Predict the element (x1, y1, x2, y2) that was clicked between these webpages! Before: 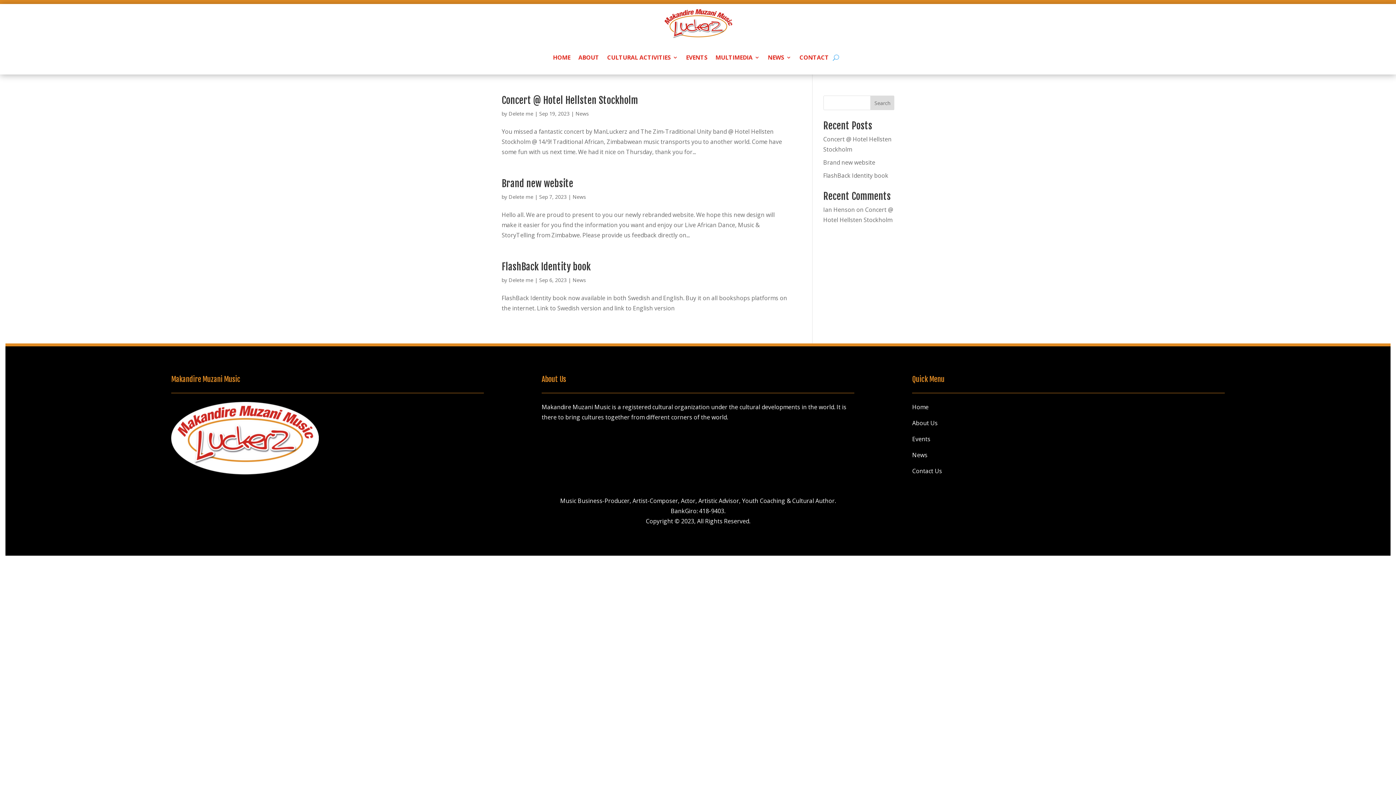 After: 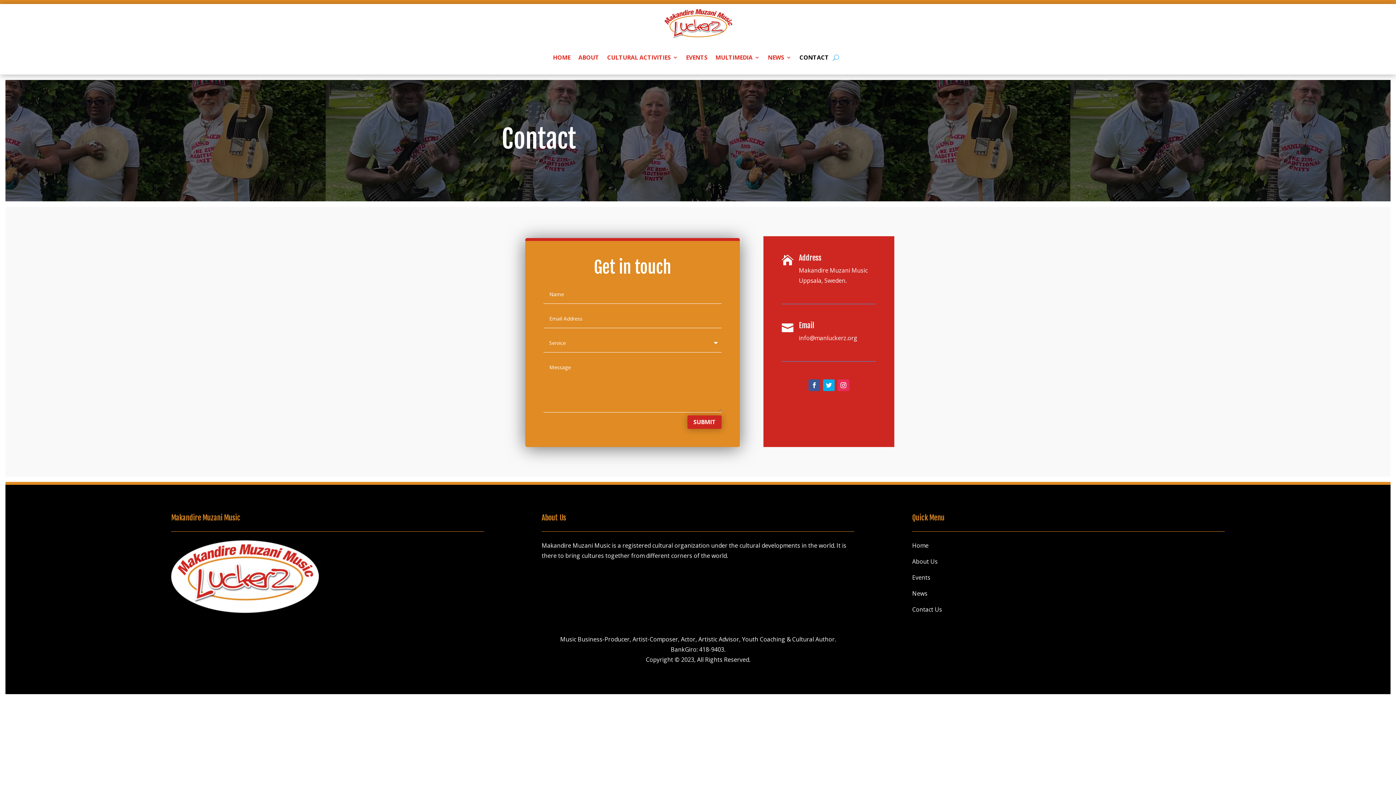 Action: bbox: (912, 467, 942, 475) label: Contact Us